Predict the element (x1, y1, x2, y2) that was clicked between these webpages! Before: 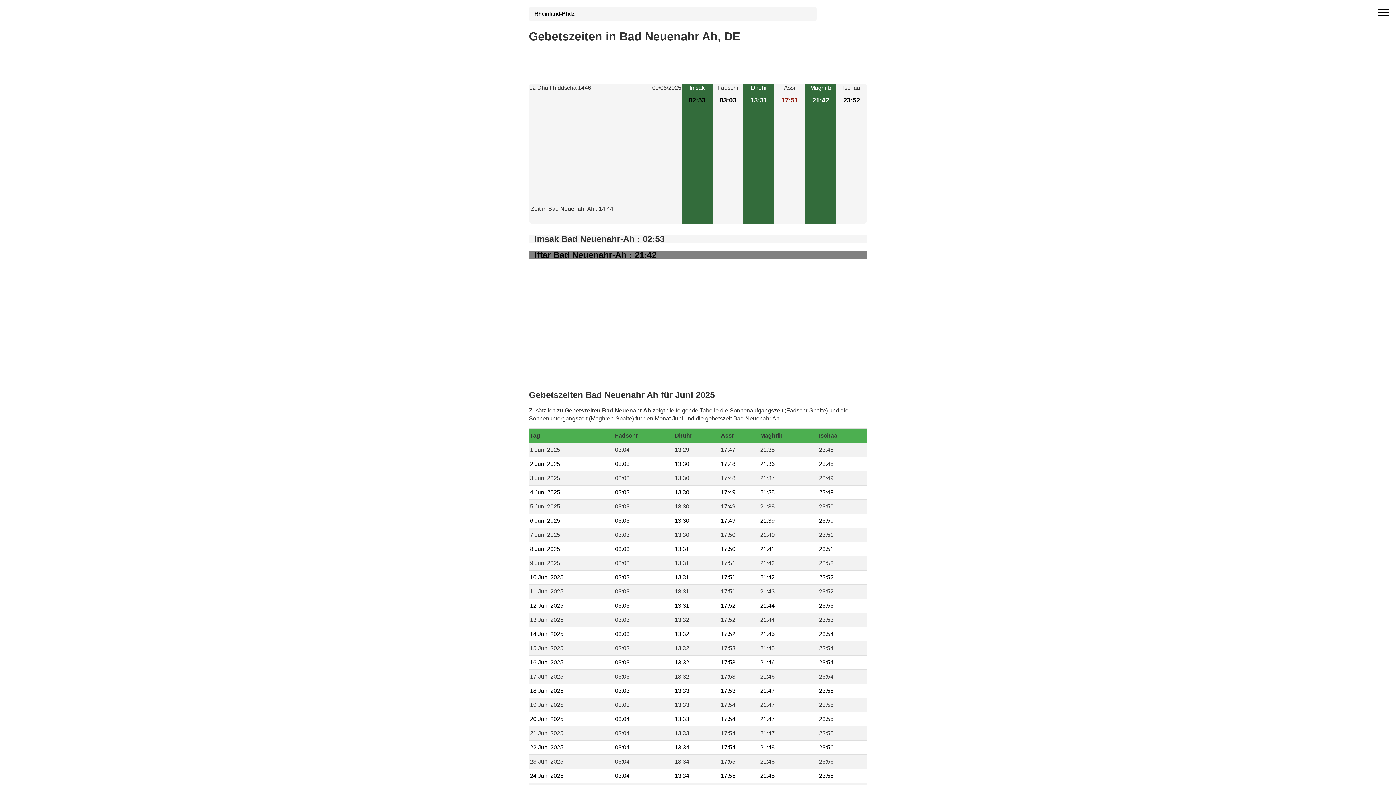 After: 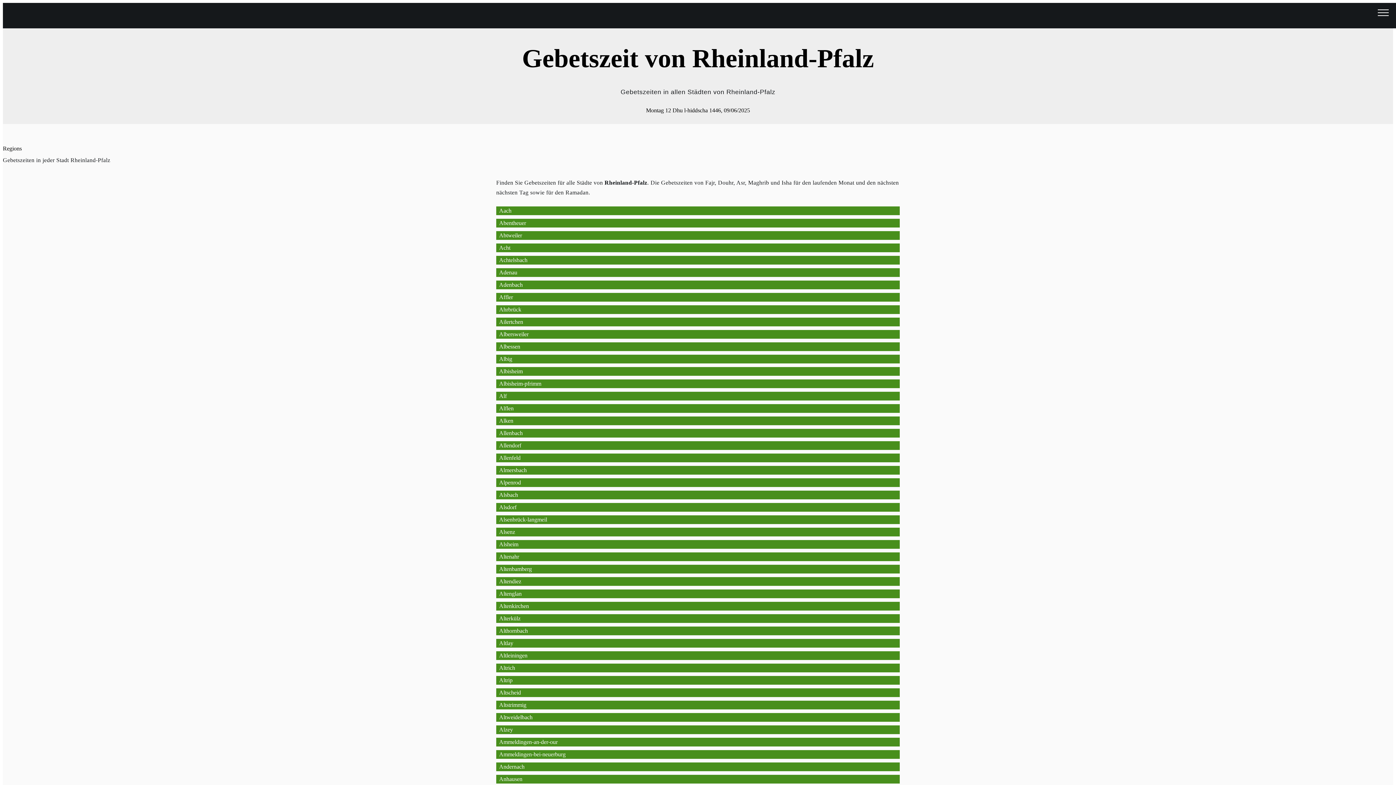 Action: bbox: (534, 10, 586, 16) label: Rheinland-Pfalz